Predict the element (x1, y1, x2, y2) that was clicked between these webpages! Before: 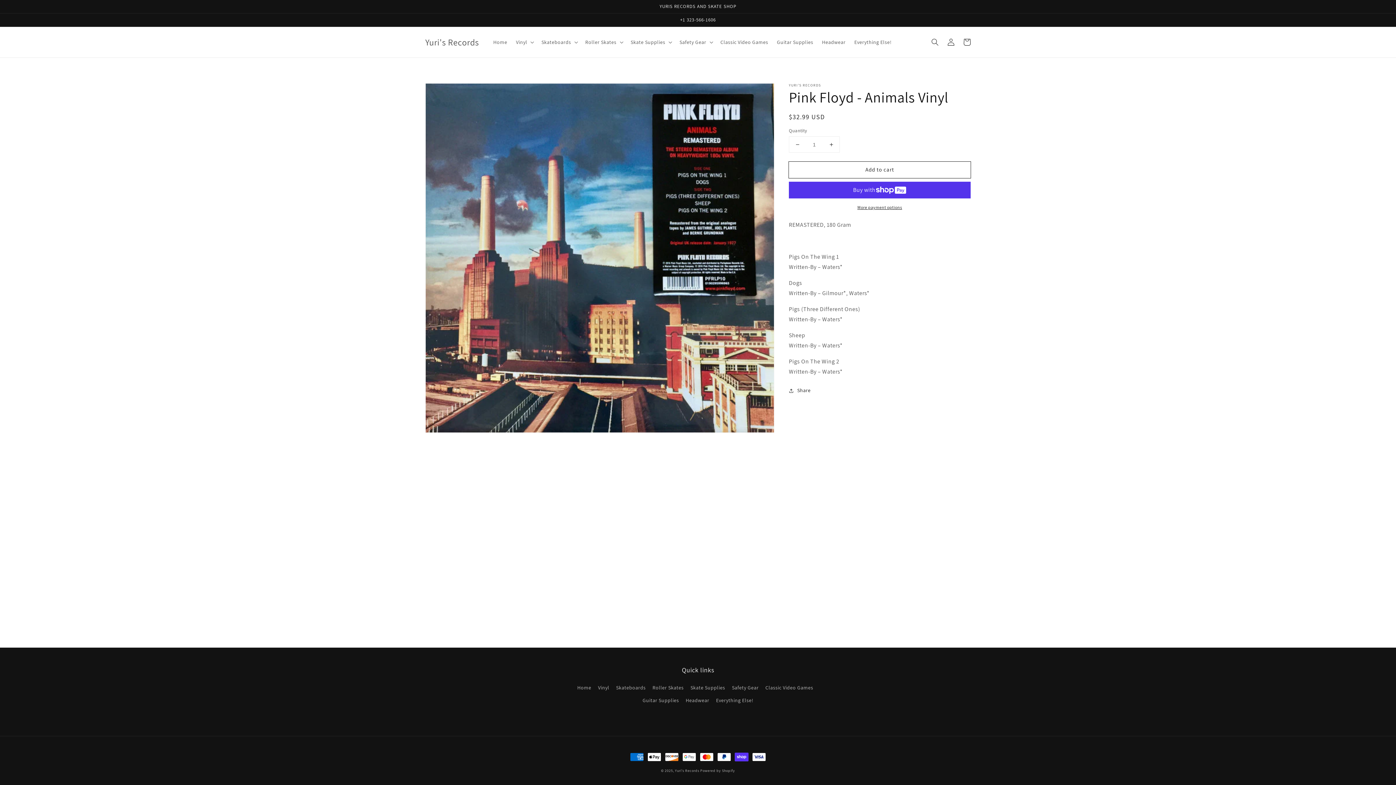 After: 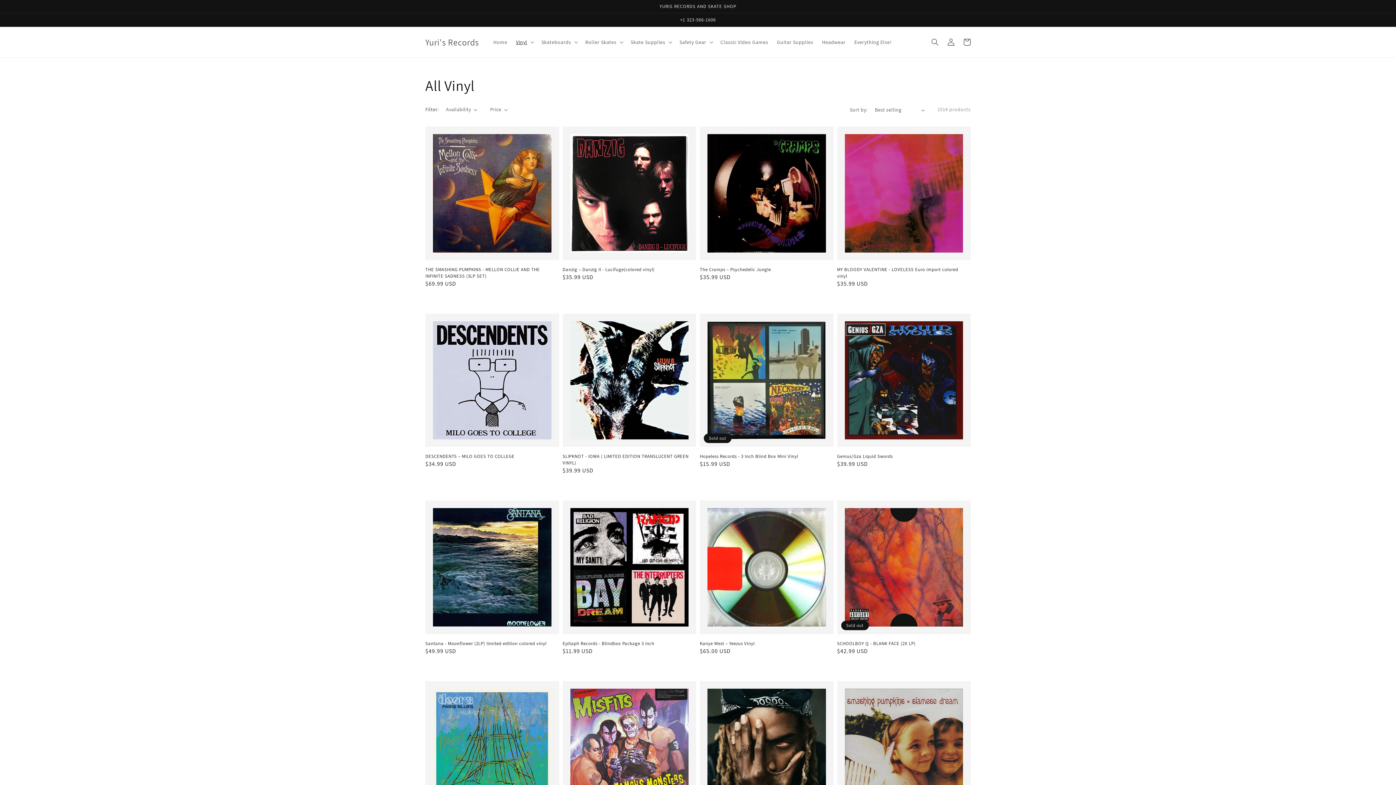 Action: label: Vinyl bbox: (598, 681, 609, 694)